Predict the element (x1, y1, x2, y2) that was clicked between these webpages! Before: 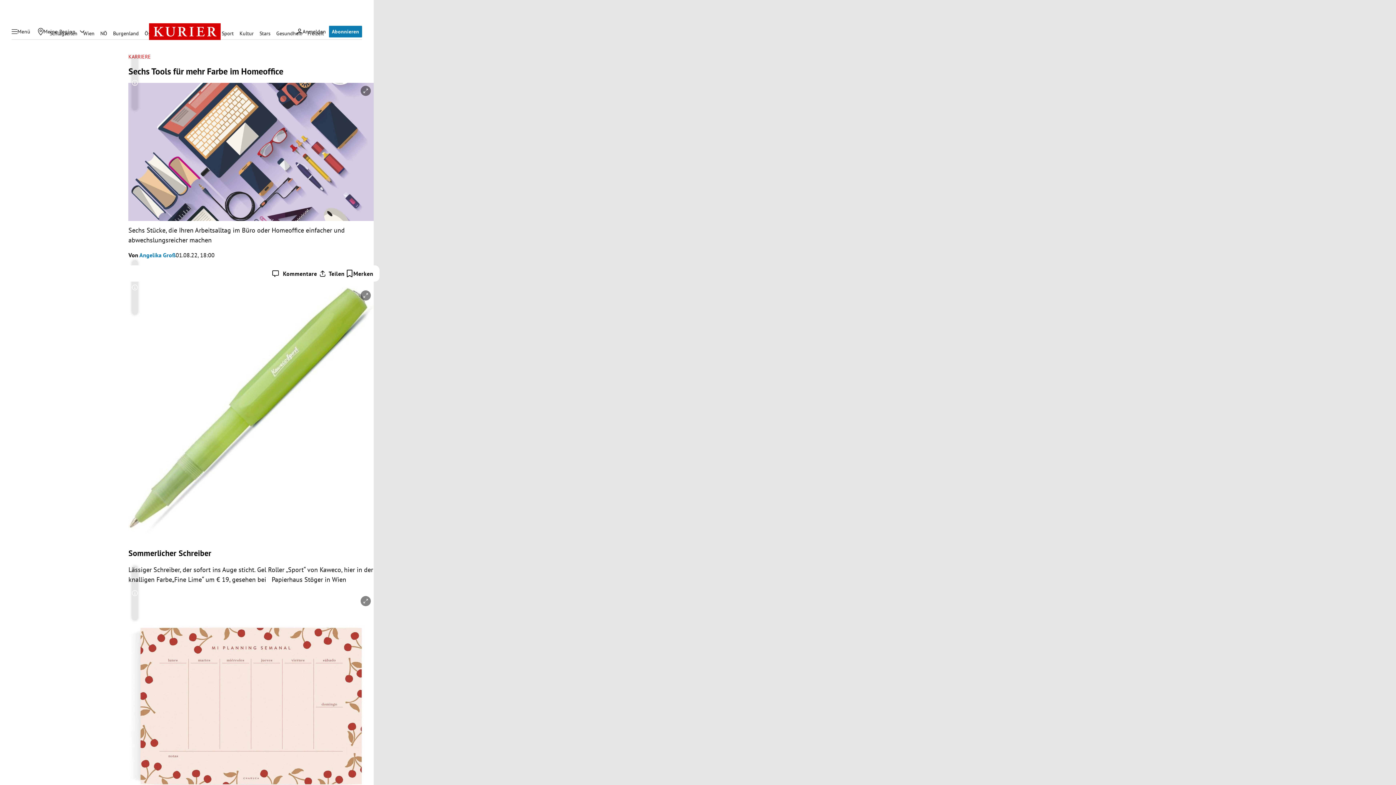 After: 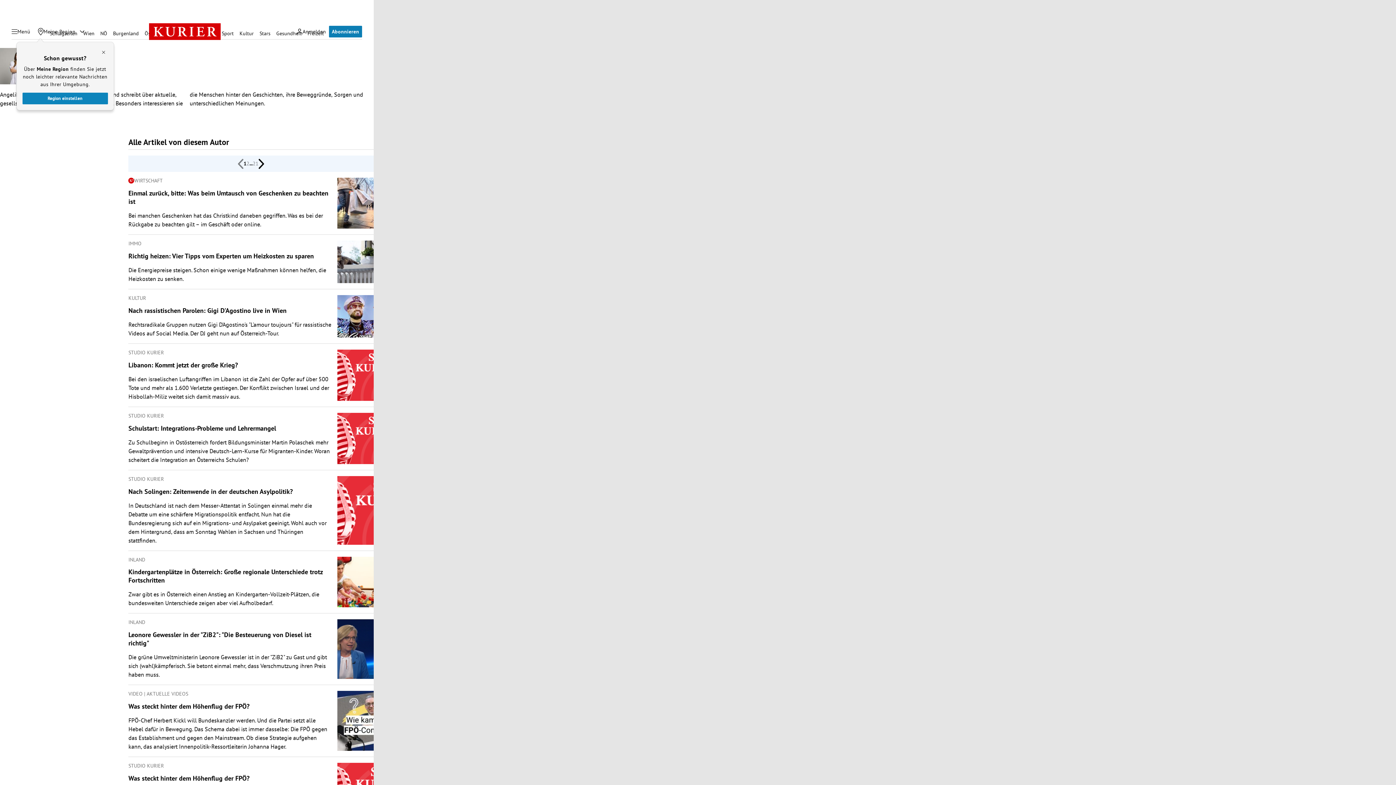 Action: bbox: (139, 251, 175, 258) label: Angelika Groß